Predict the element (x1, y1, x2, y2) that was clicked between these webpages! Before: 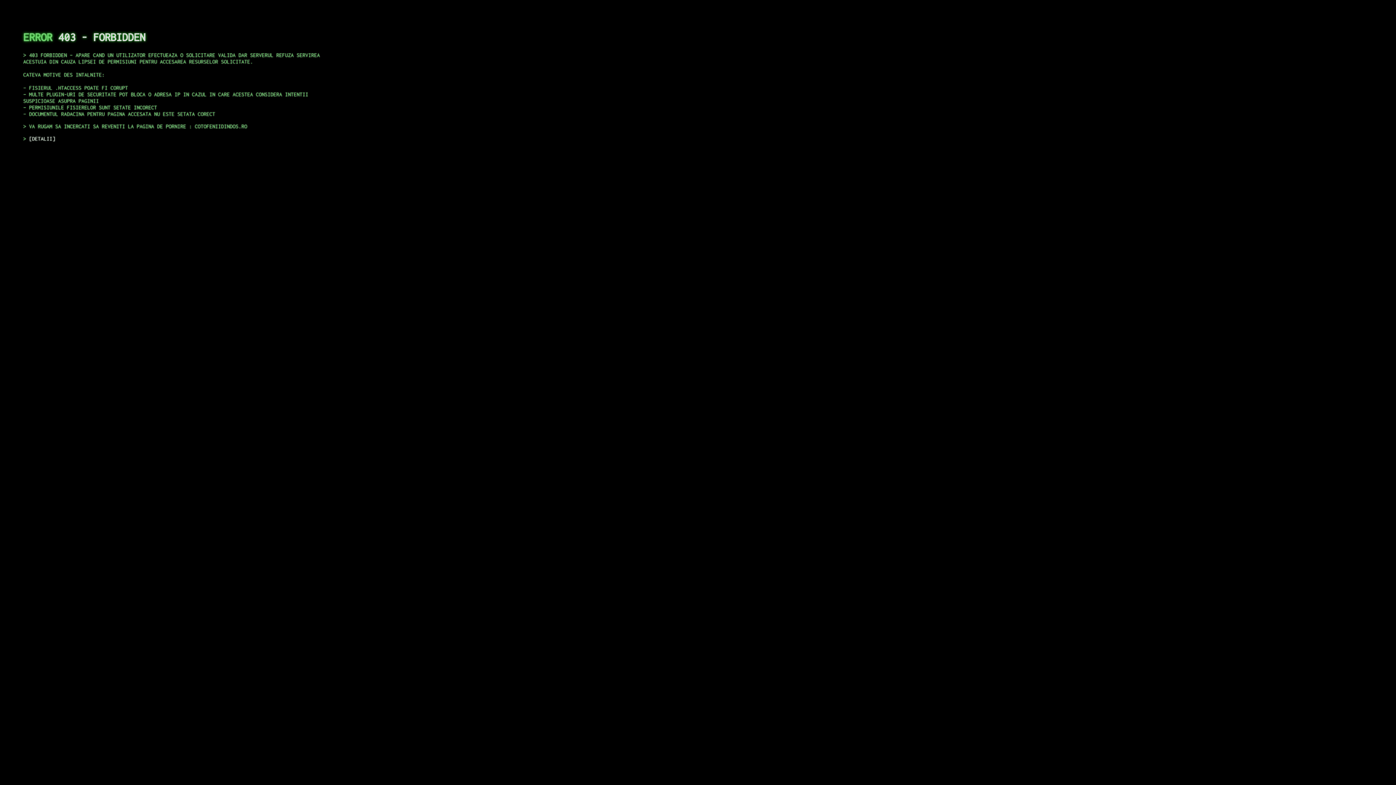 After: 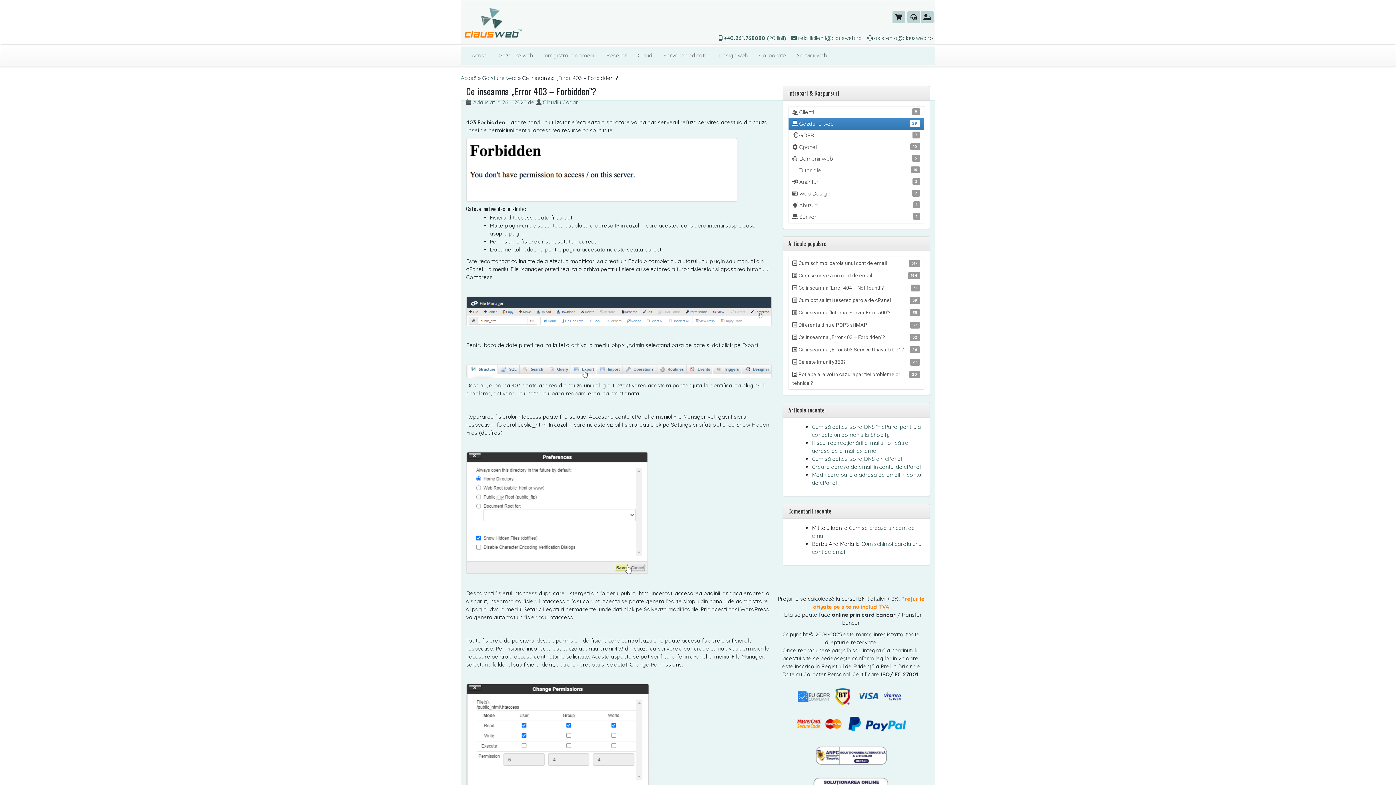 Action: label: DETALII bbox: (29, 135, 55, 141)